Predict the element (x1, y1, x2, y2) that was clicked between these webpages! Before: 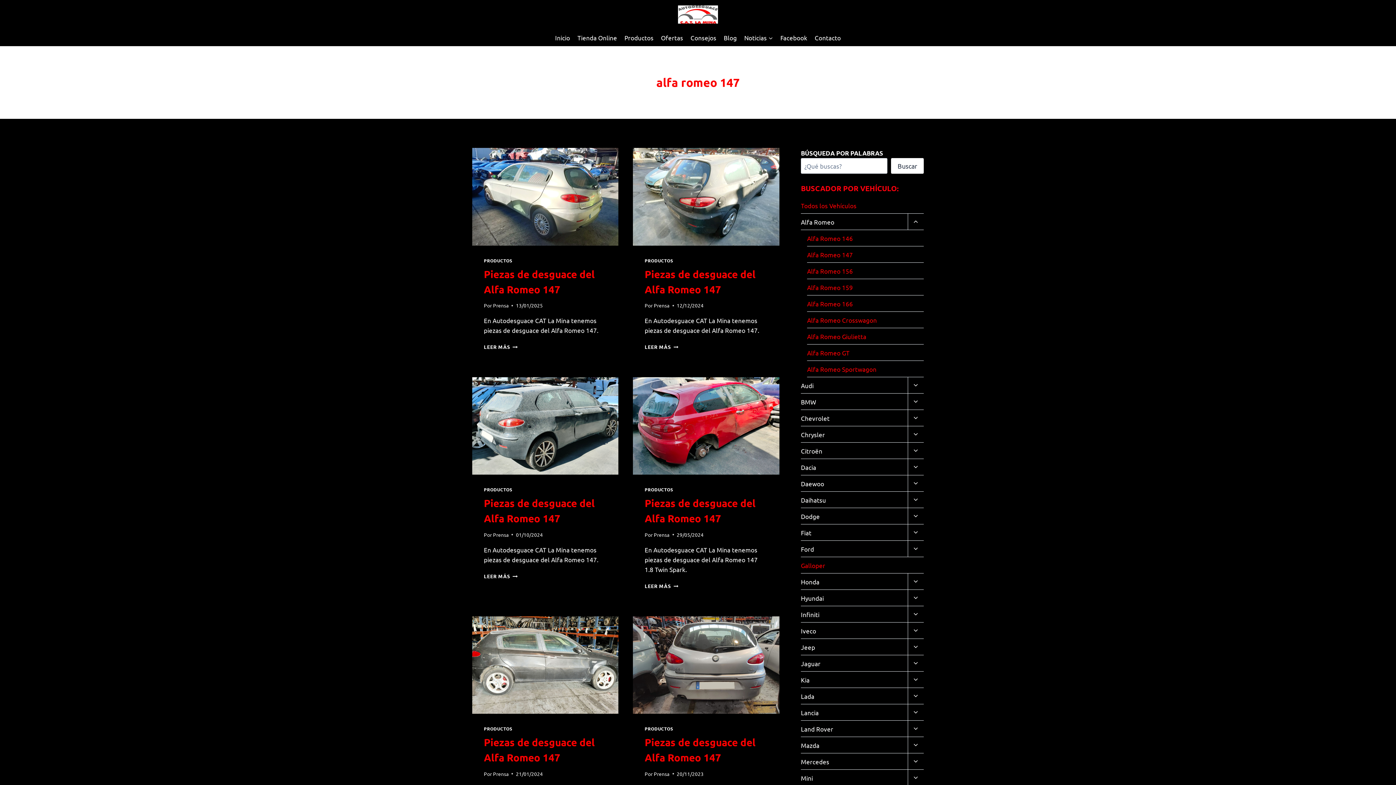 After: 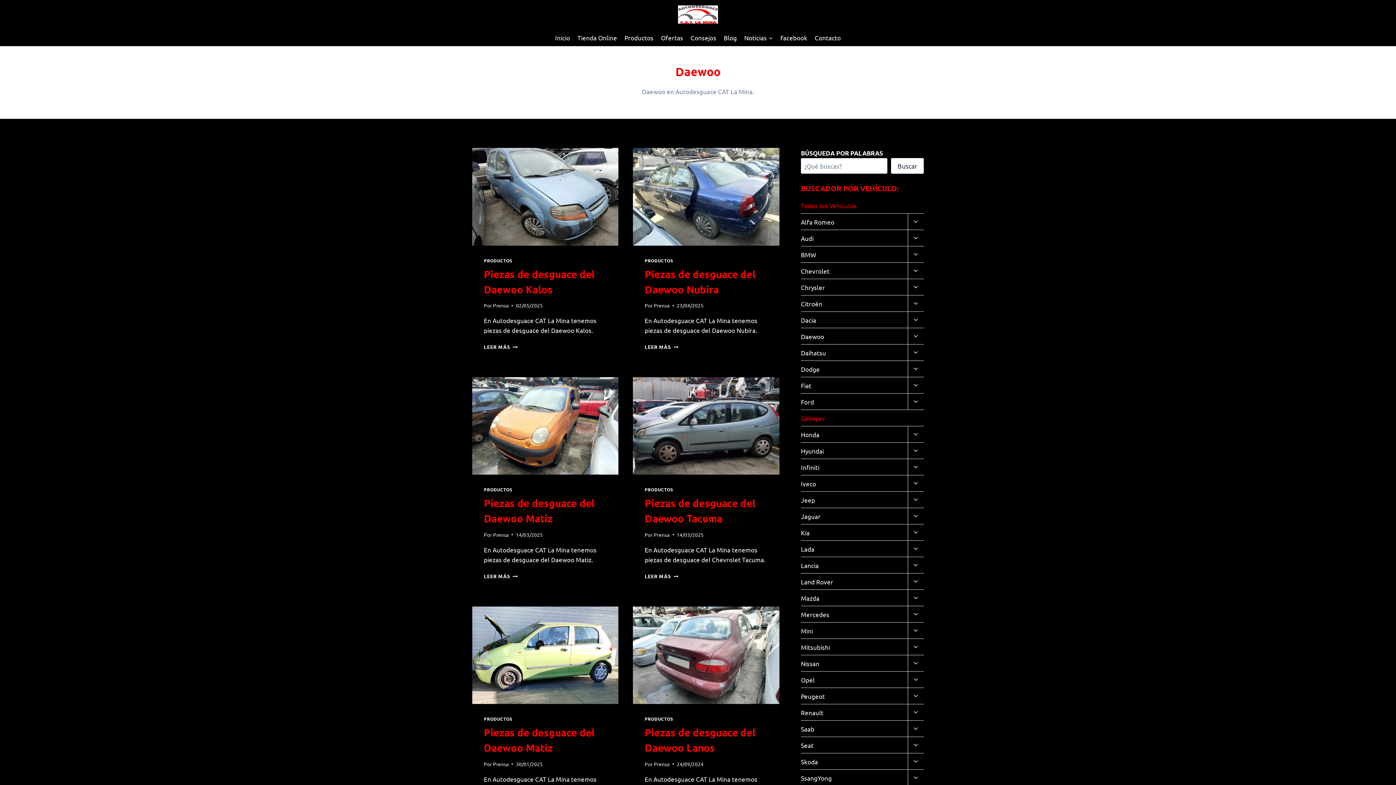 Action: bbox: (801, 475, 907, 492) label: Daewoo